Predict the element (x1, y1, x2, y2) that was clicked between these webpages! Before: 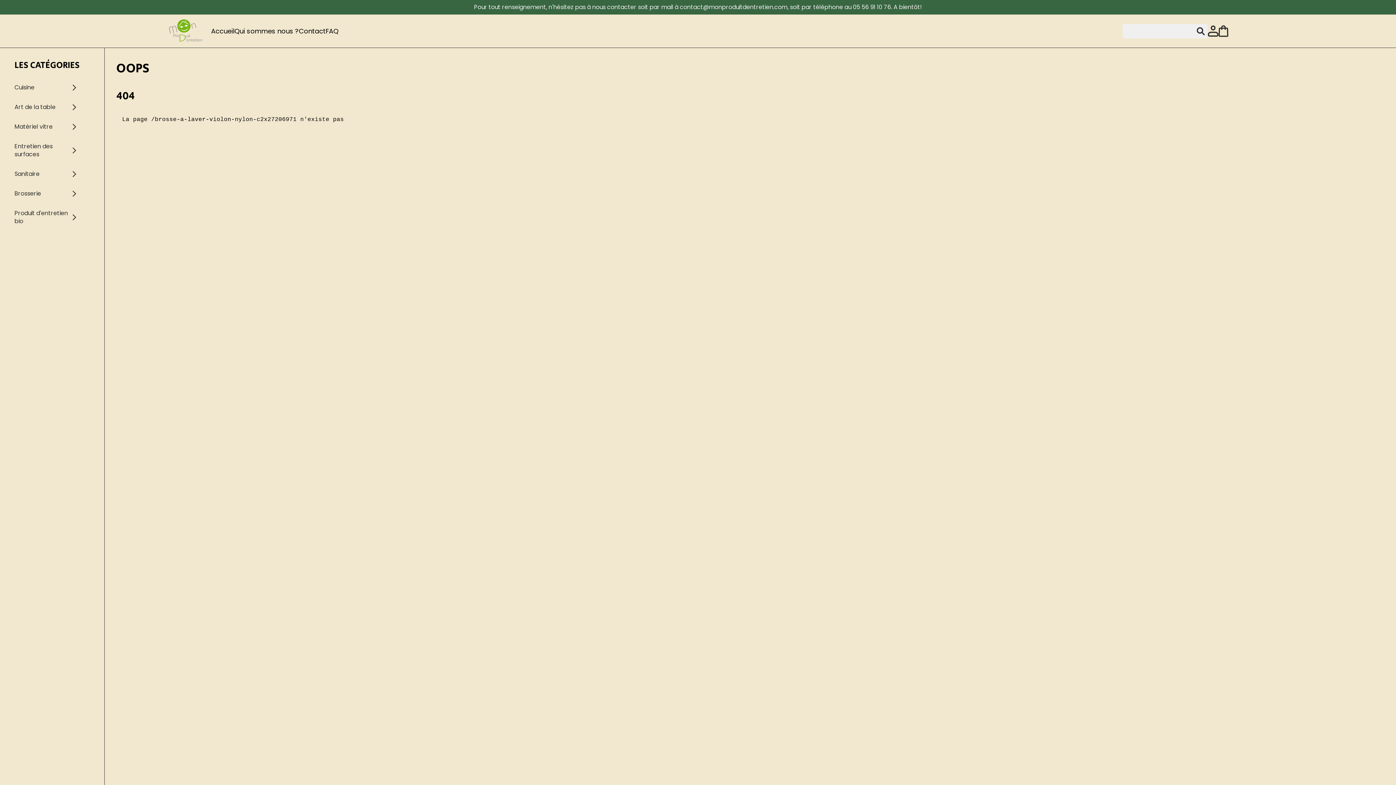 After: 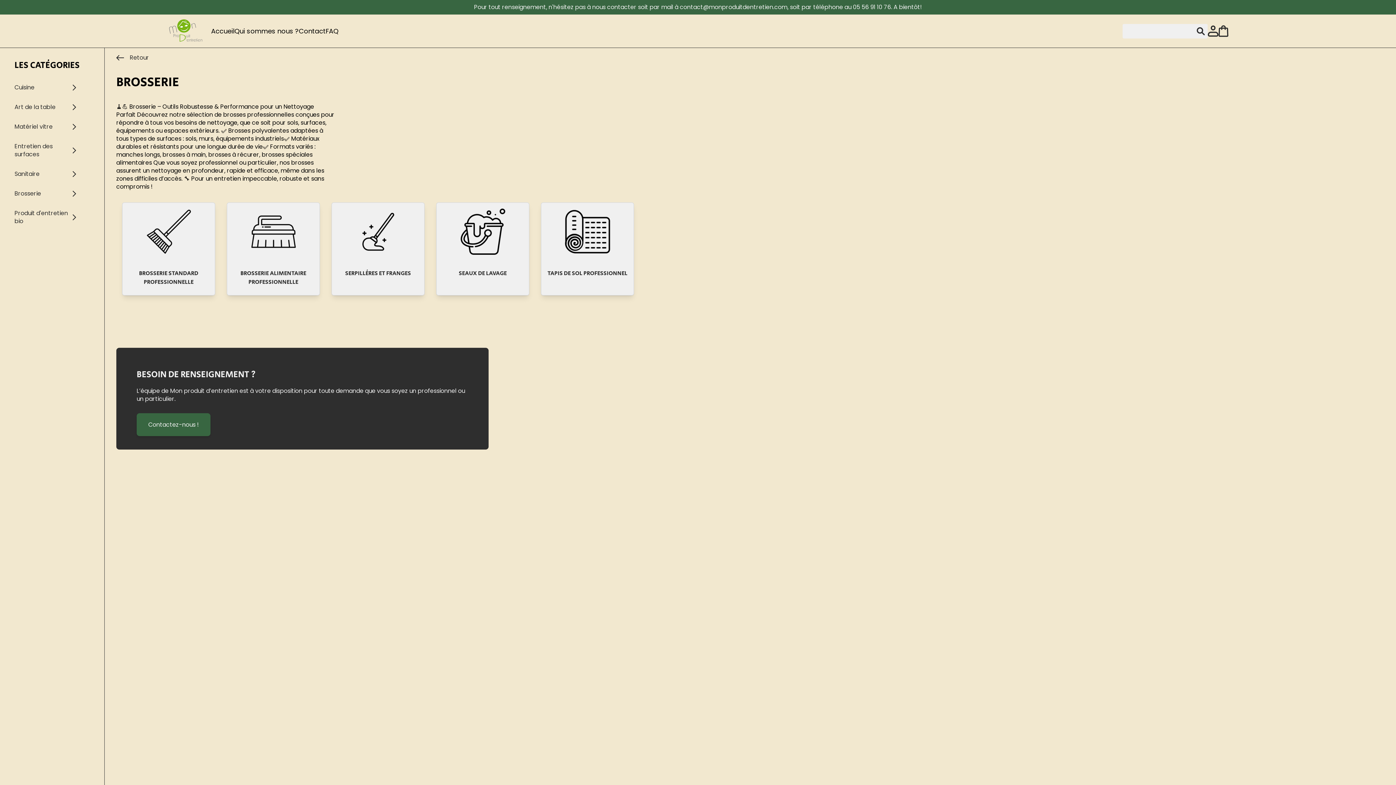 Action: label: Brosserie bbox: (0, 184, 104, 203)